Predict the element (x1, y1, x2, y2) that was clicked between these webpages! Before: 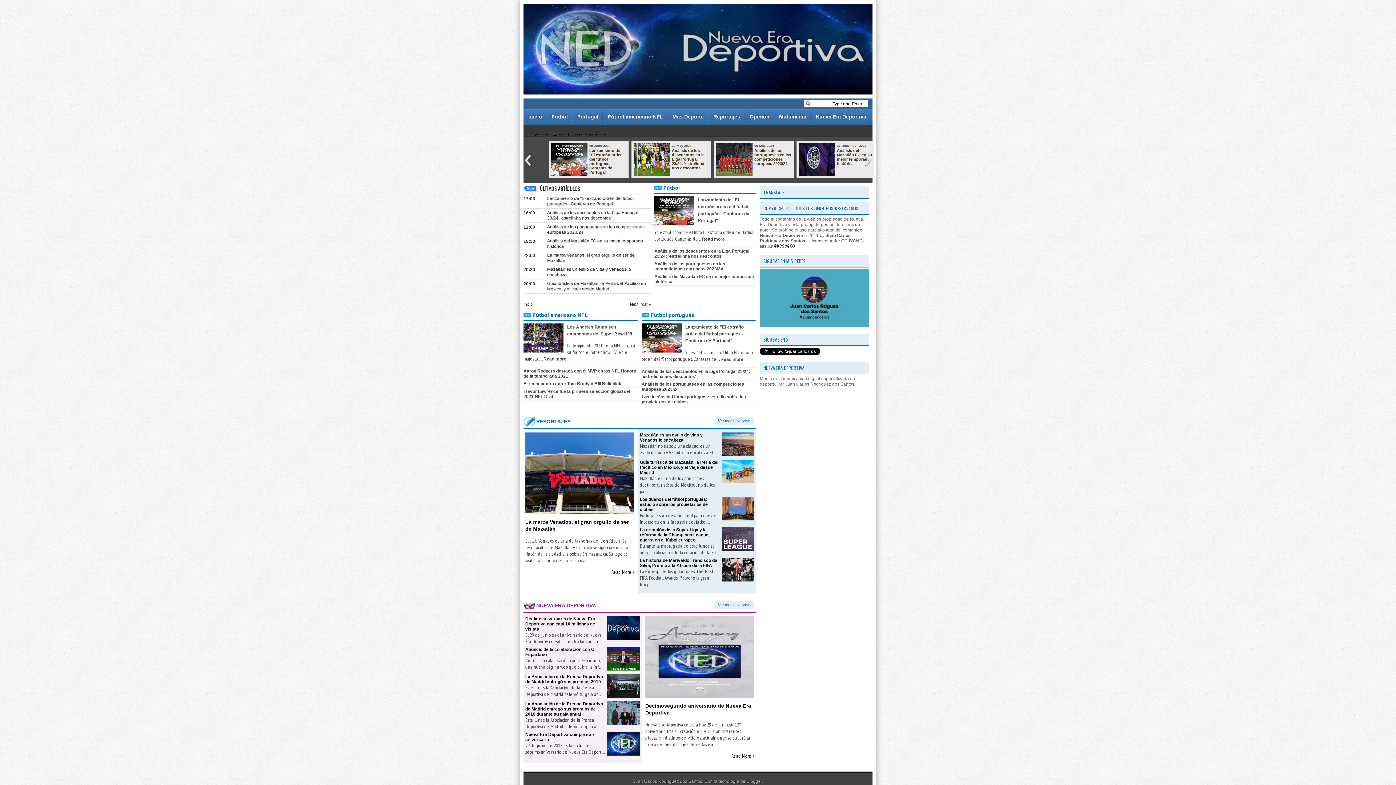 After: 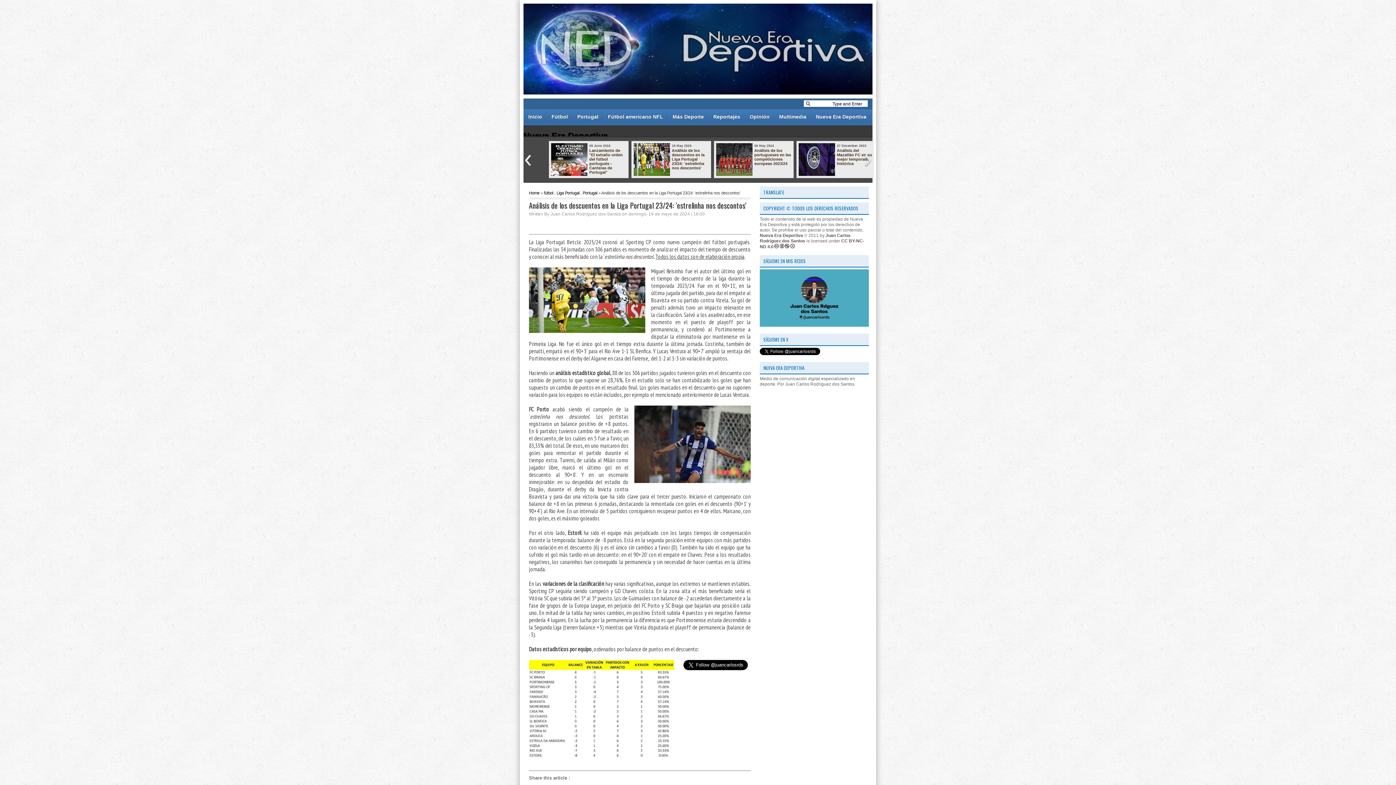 Action: bbox: (633, 148, 709, 170) label: Análisis de los descuentos en la Liga Portugal 23/24: 'estrelinha nos descontos'